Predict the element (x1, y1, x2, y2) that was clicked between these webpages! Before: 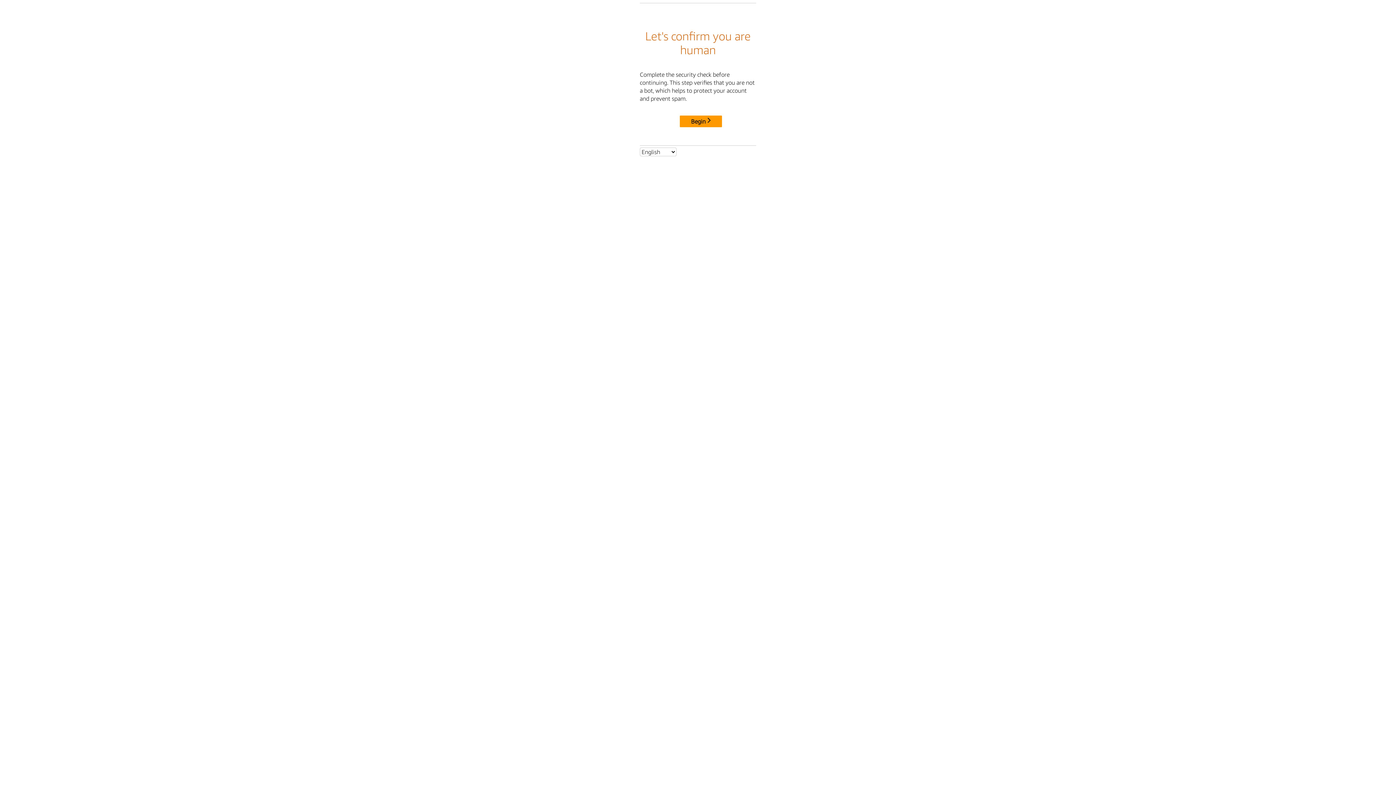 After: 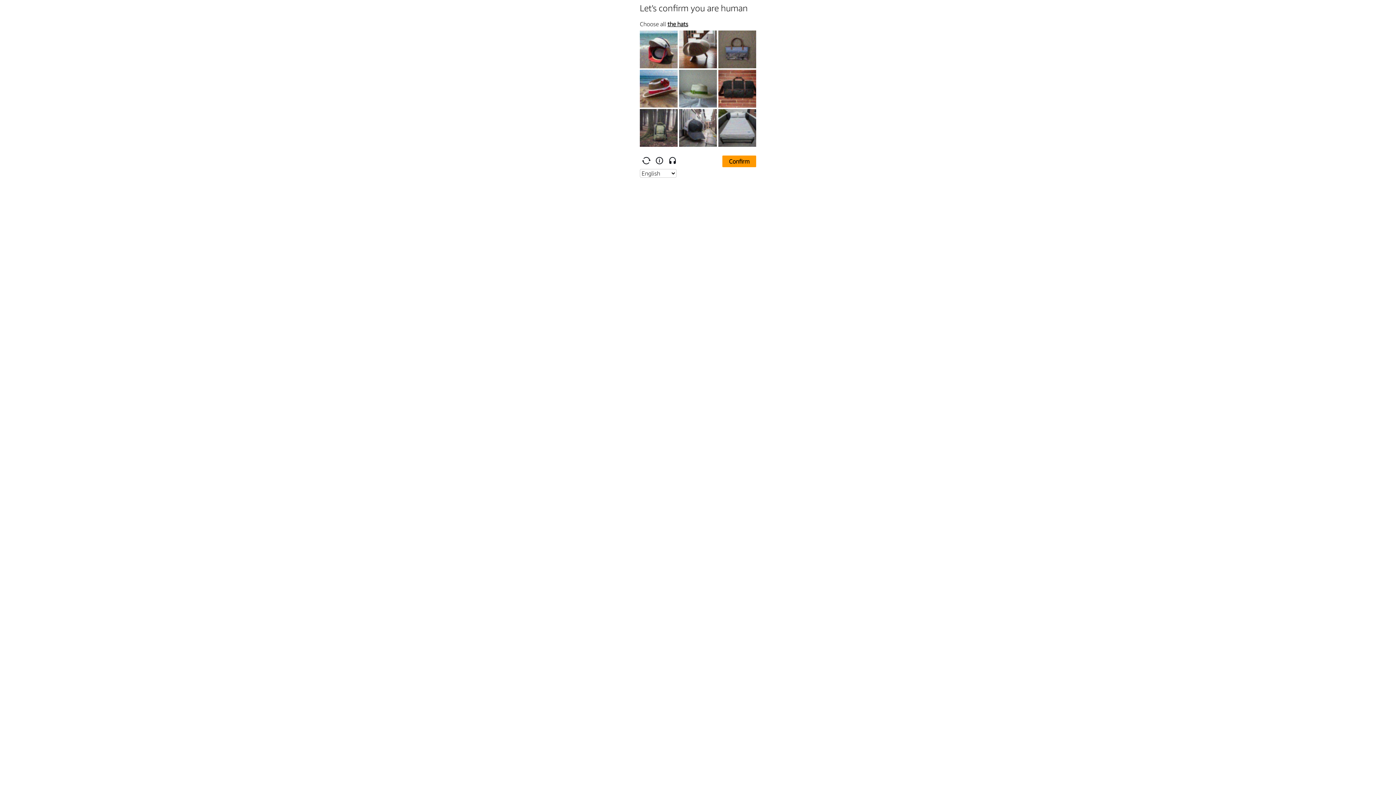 Action: bbox: (680, 115, 722, 127) label: Begin